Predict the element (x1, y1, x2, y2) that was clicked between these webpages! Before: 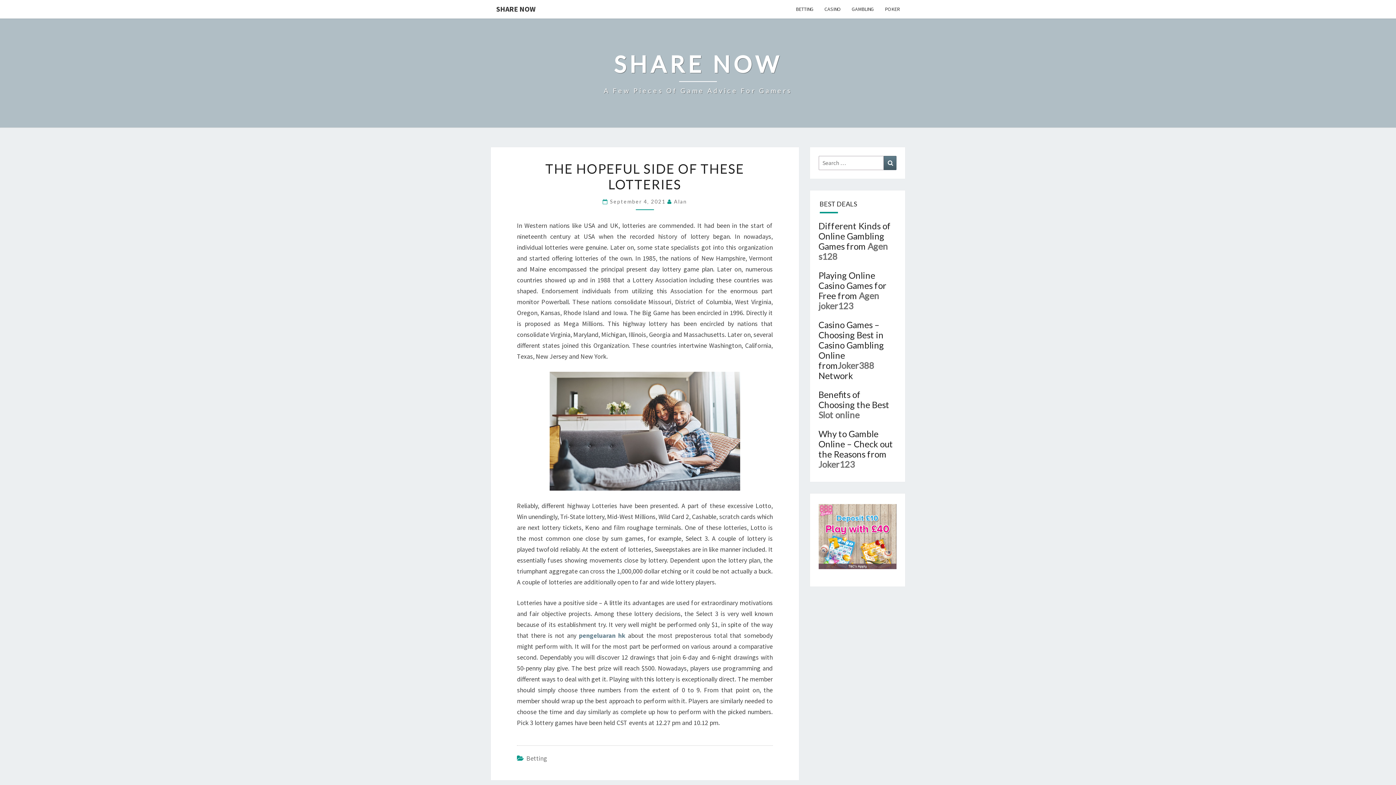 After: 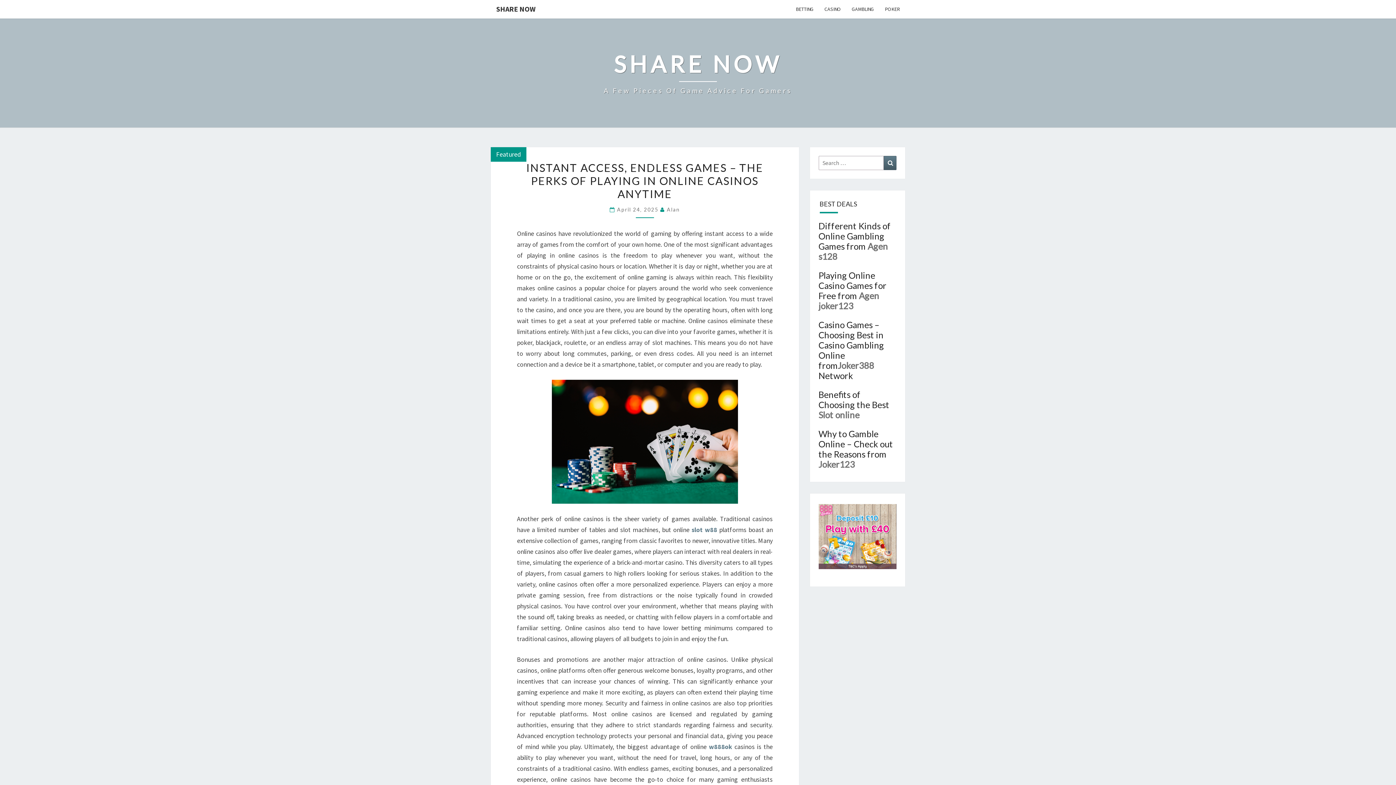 Action: bbox: (604, 50, 792, 95) label: SHARE NOW
A Few Pieces Of Game Advice For Gamers